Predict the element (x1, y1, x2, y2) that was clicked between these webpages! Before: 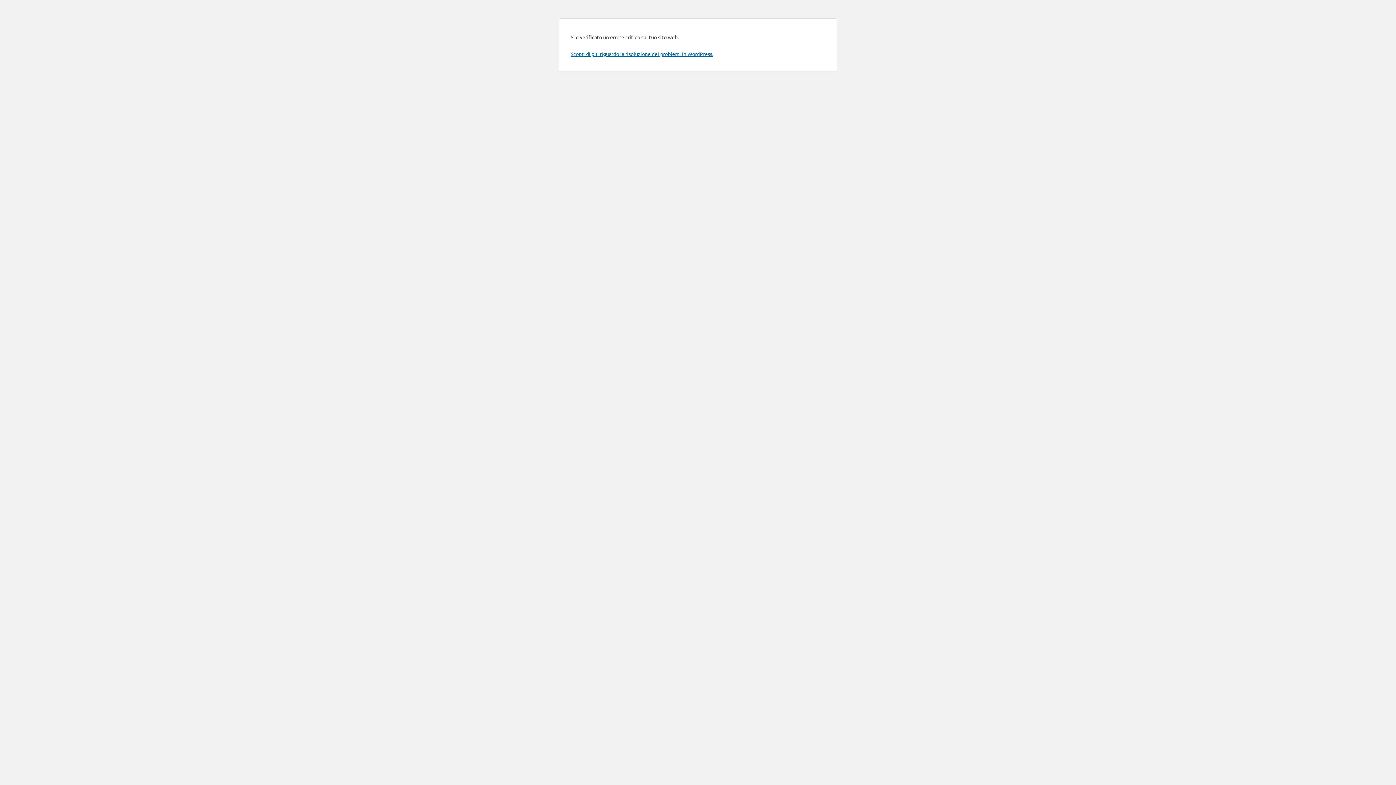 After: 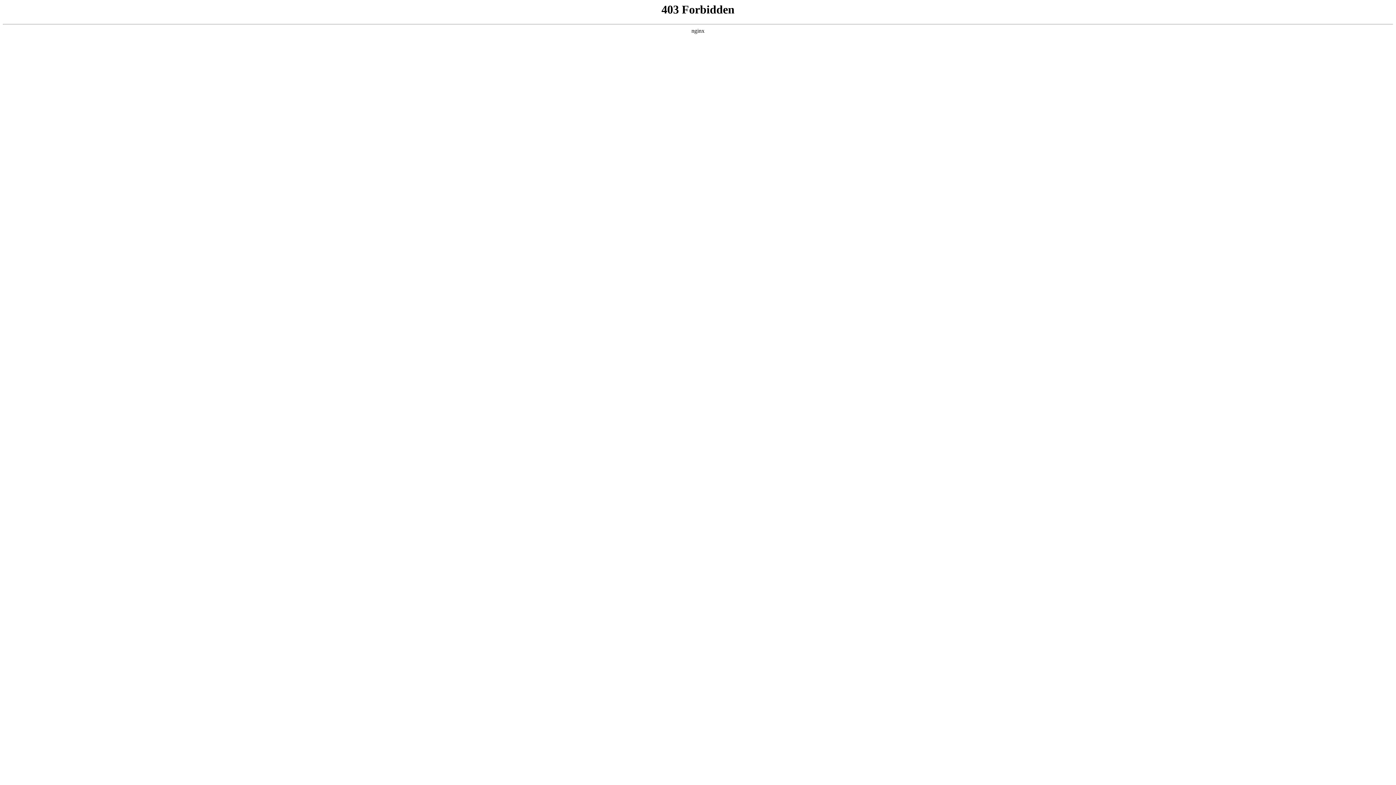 Action: bbox: (570, 50, 713, 57) label: Scopri di più riguardo la risoluzione dei problemi in WordPress.